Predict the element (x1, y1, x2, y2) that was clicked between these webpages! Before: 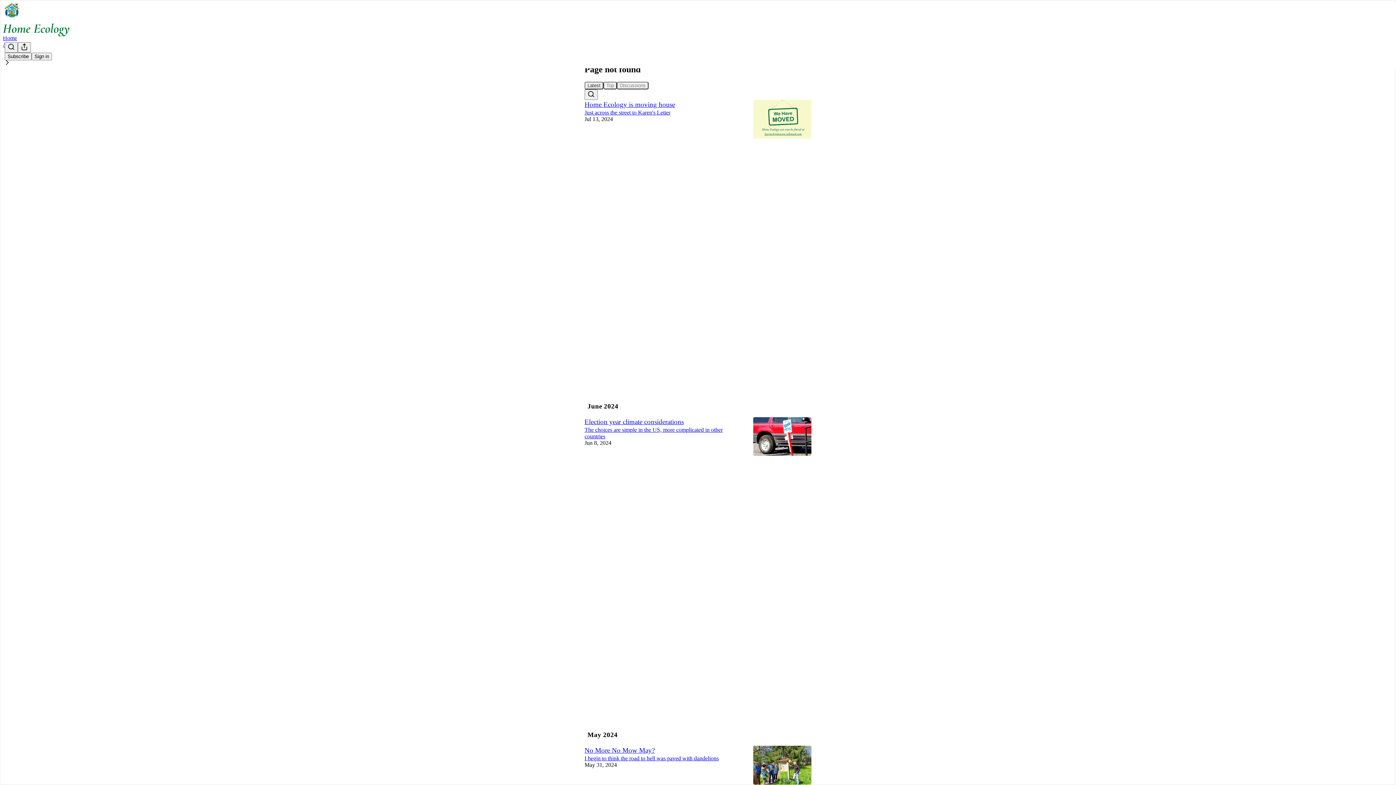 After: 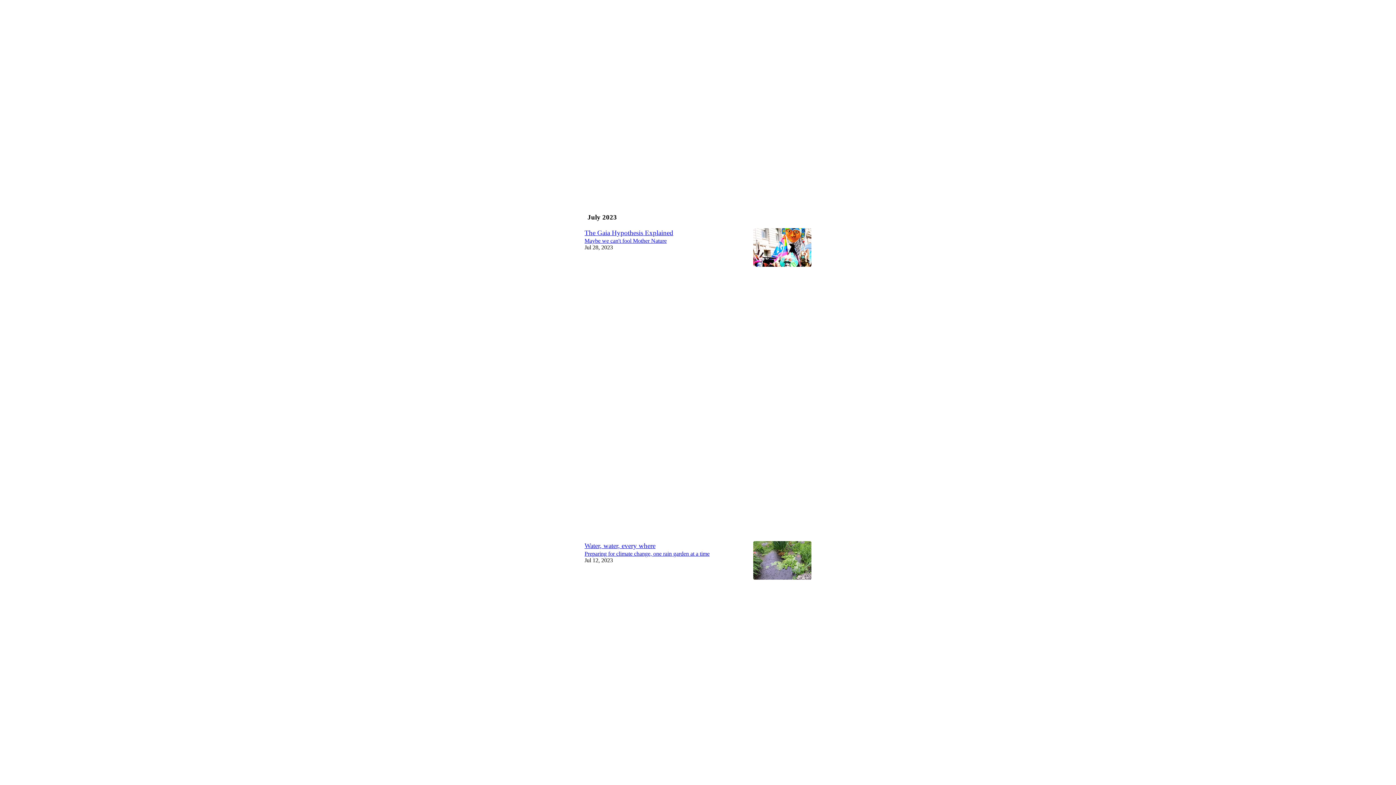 Action: label: Search bbox: (4, 42, 17, 52)